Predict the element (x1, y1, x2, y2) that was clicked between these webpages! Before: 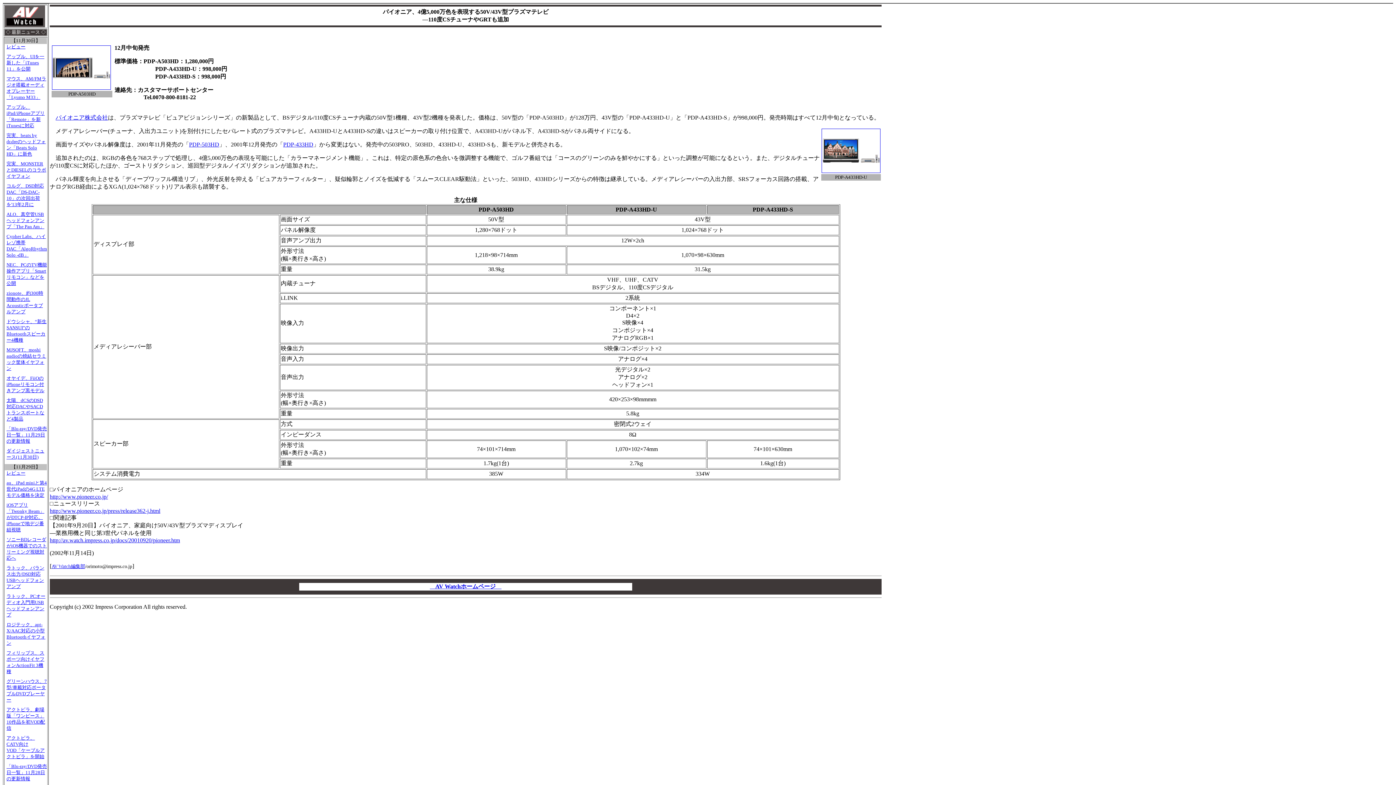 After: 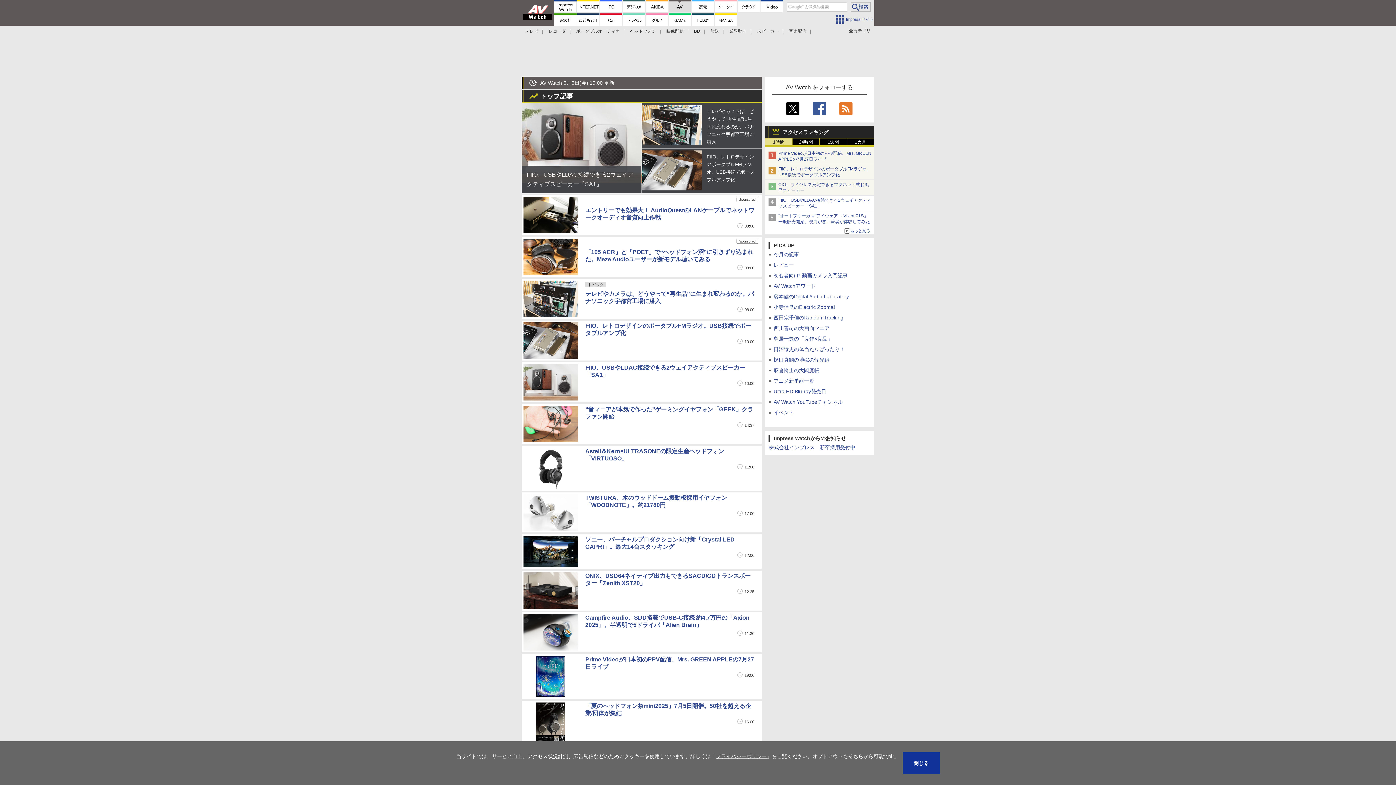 Action: bbox: (430, 583, 501, 589) label: 　AV Watchホームページ　